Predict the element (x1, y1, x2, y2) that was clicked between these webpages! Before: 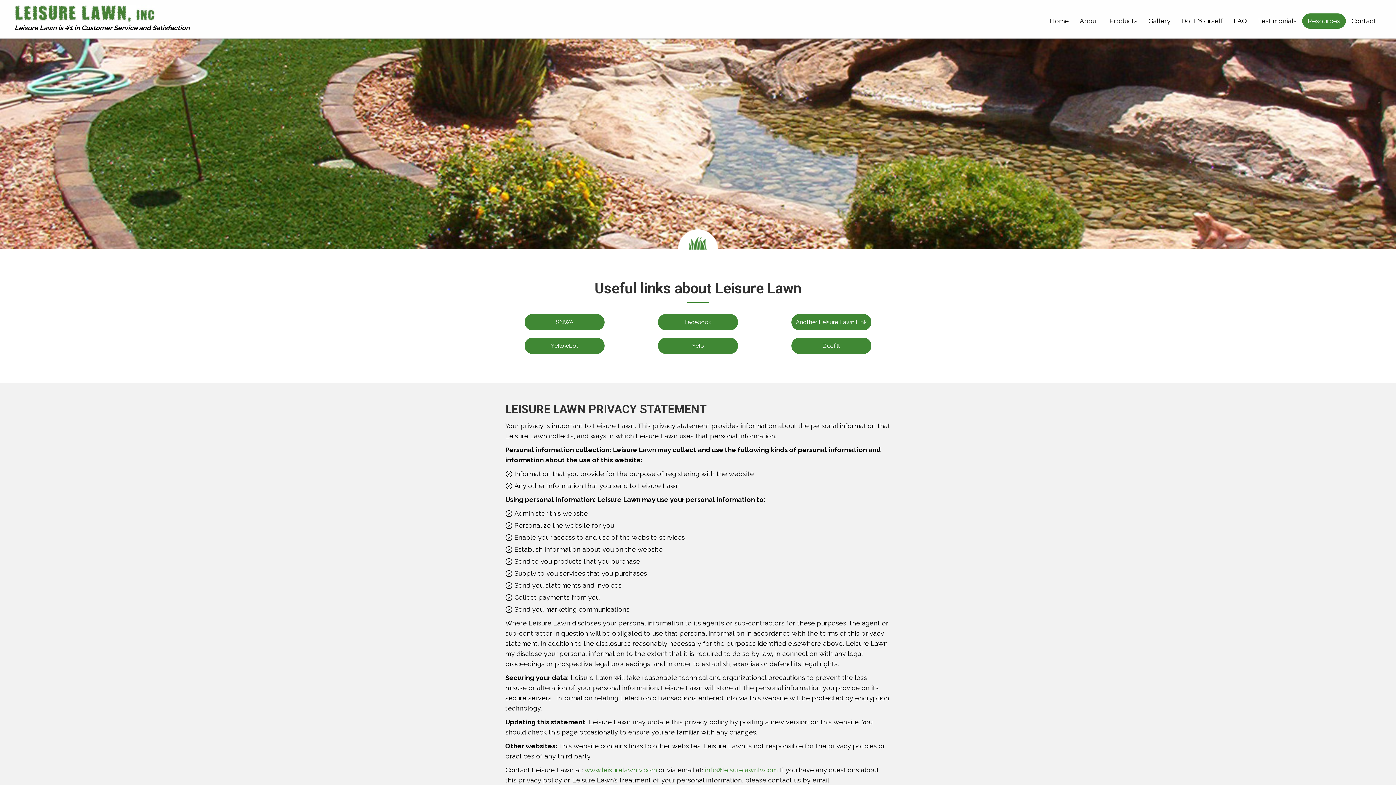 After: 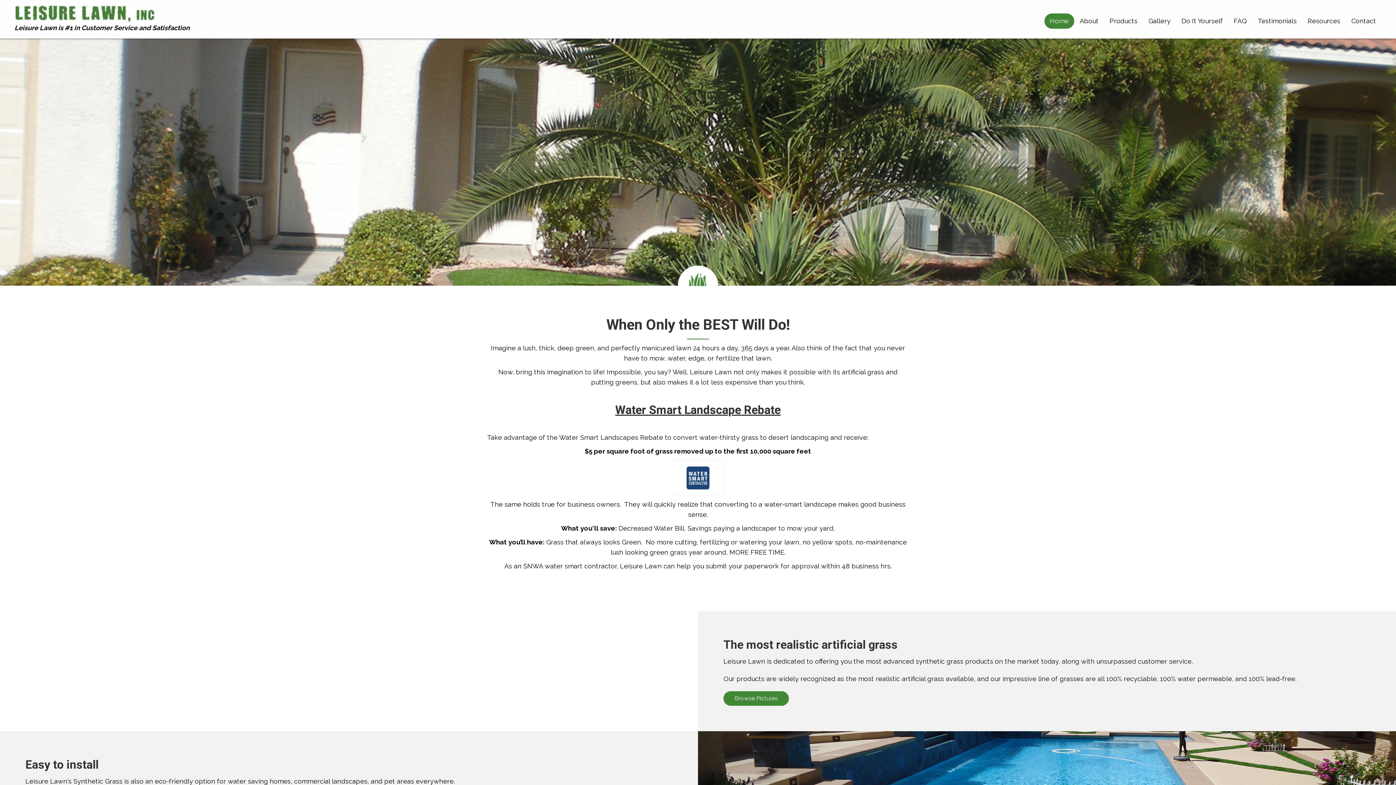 Action: label: Home bbox: (1044, 13, 1074, 28)